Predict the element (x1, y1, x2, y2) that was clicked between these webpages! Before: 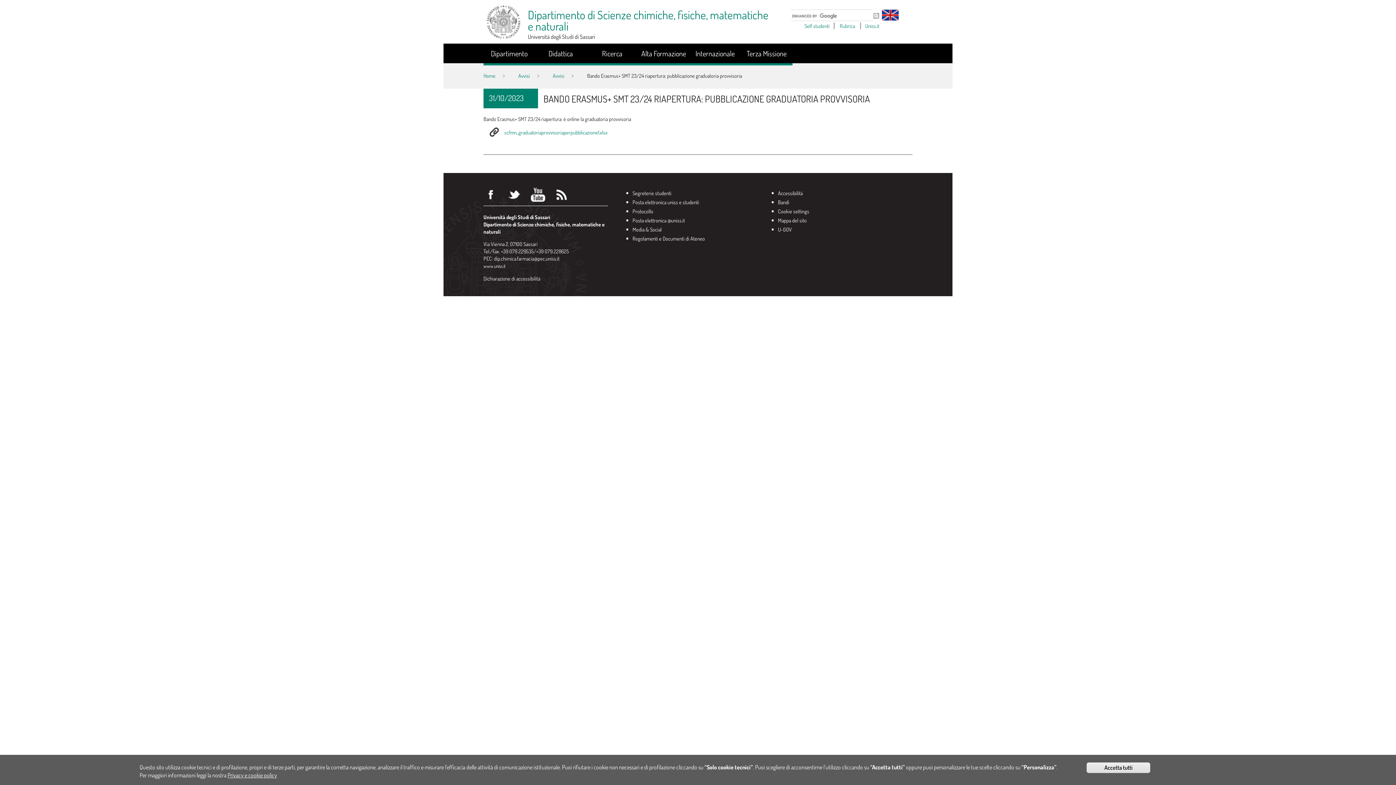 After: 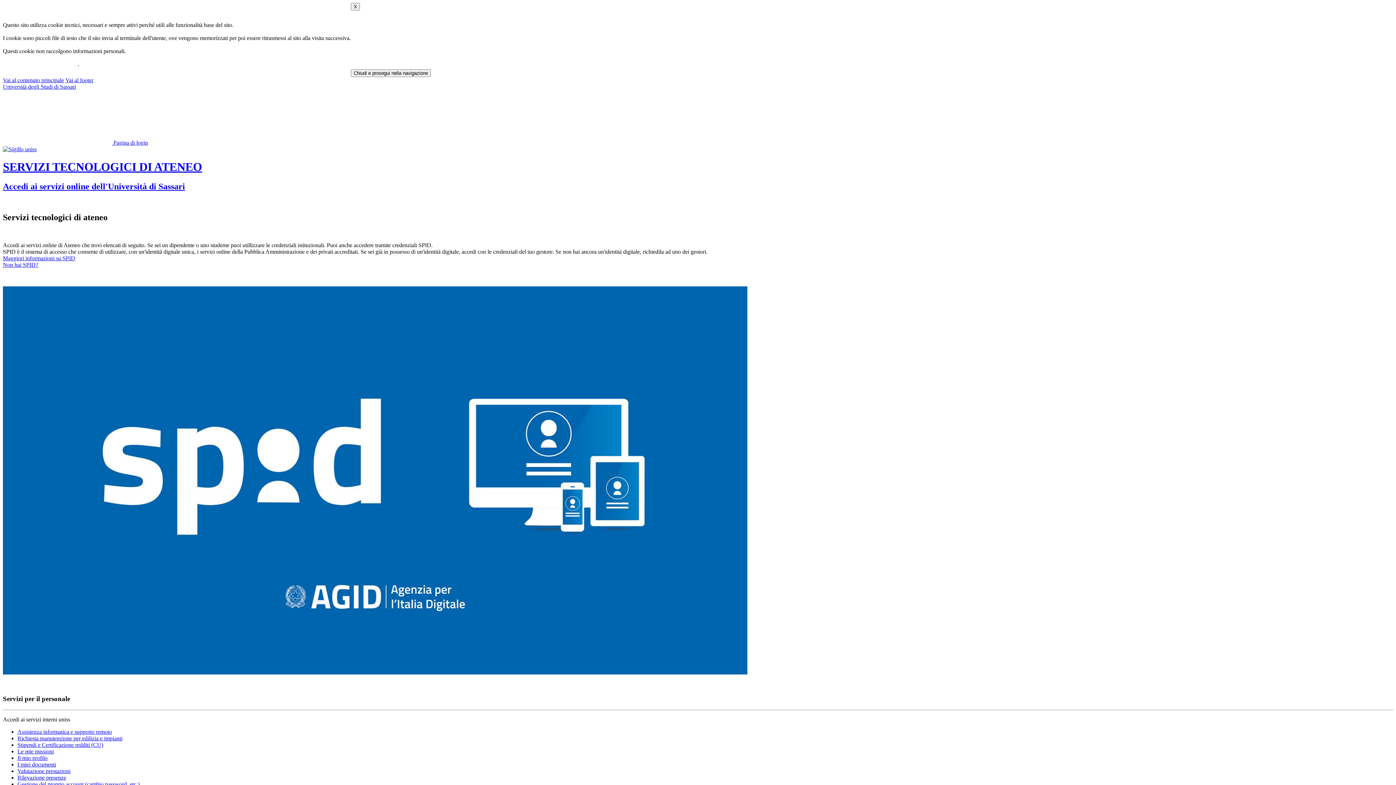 Action: label: Posta elettronica uniss e studenti bbox: (632, 198, 699, 205)